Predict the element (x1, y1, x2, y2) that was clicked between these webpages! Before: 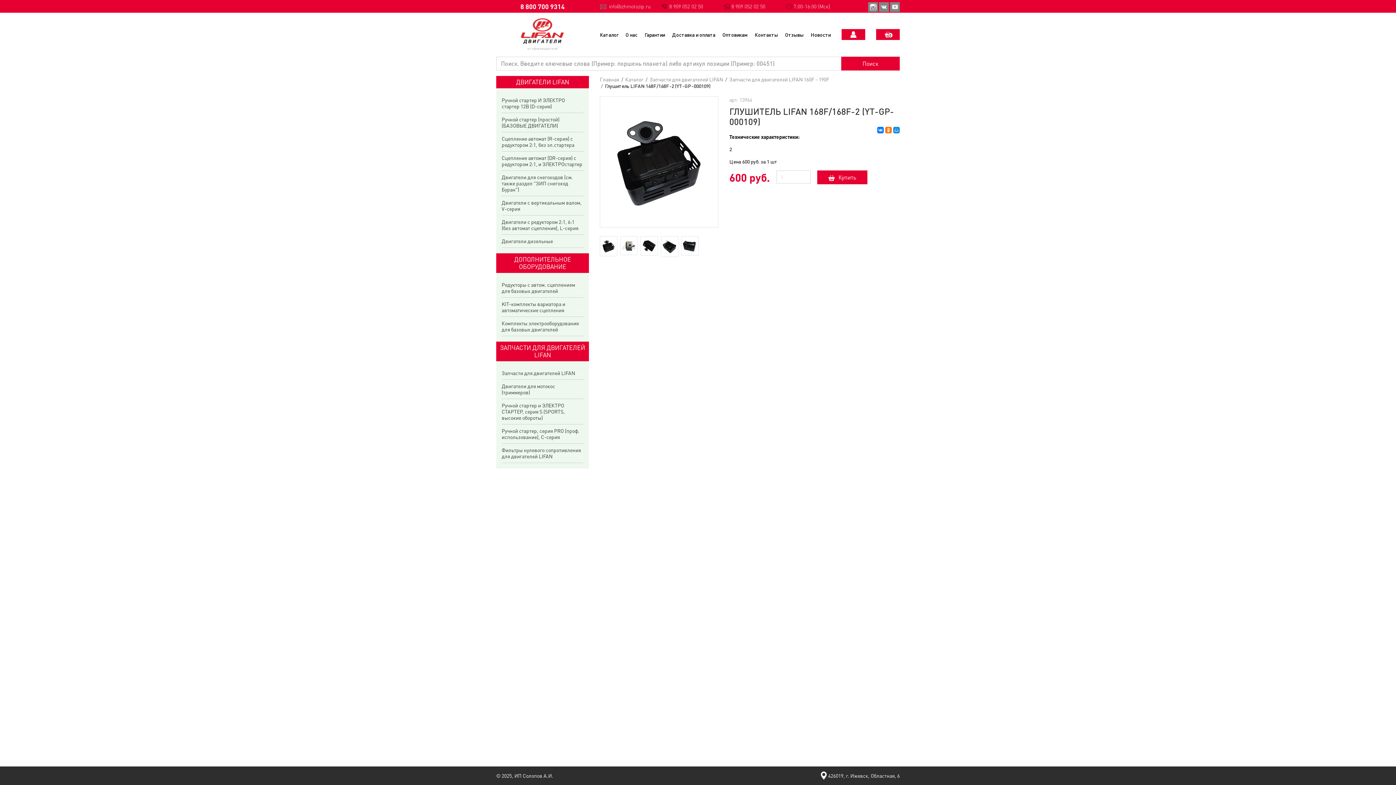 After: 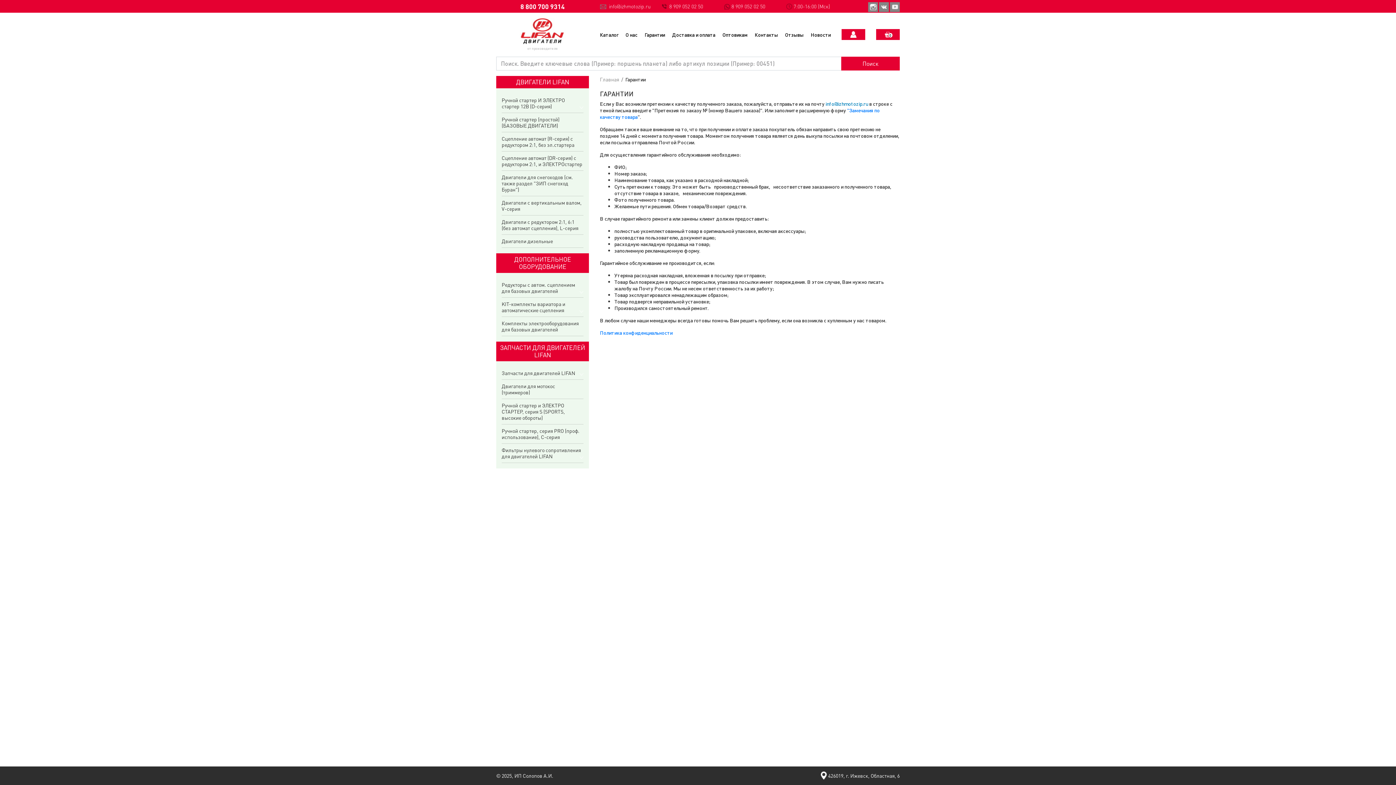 Action: label: Гарантии bbox: (644, 31, 665, 37)